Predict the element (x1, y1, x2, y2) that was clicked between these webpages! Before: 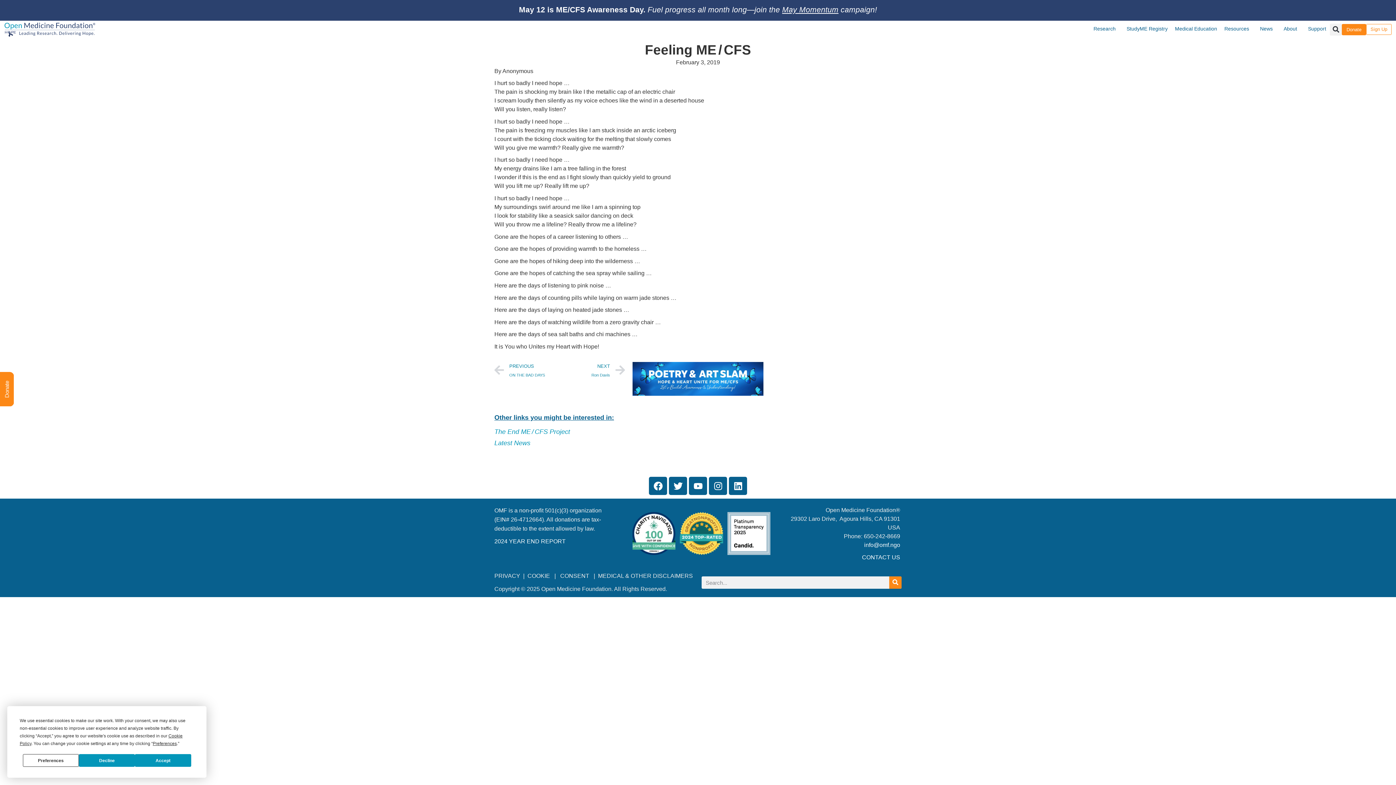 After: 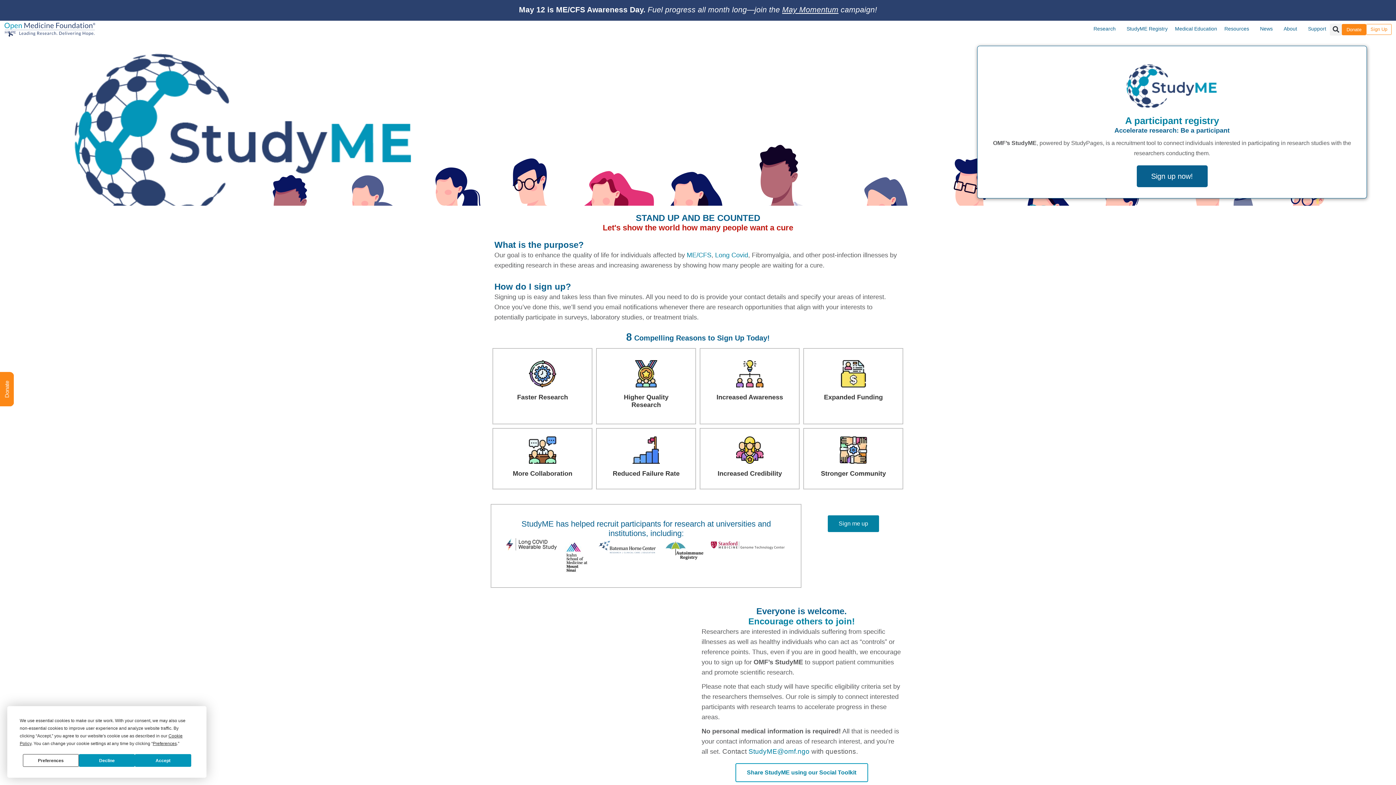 Action: bbox: (1123, 20, 1171, 36) label: StudyME Registry